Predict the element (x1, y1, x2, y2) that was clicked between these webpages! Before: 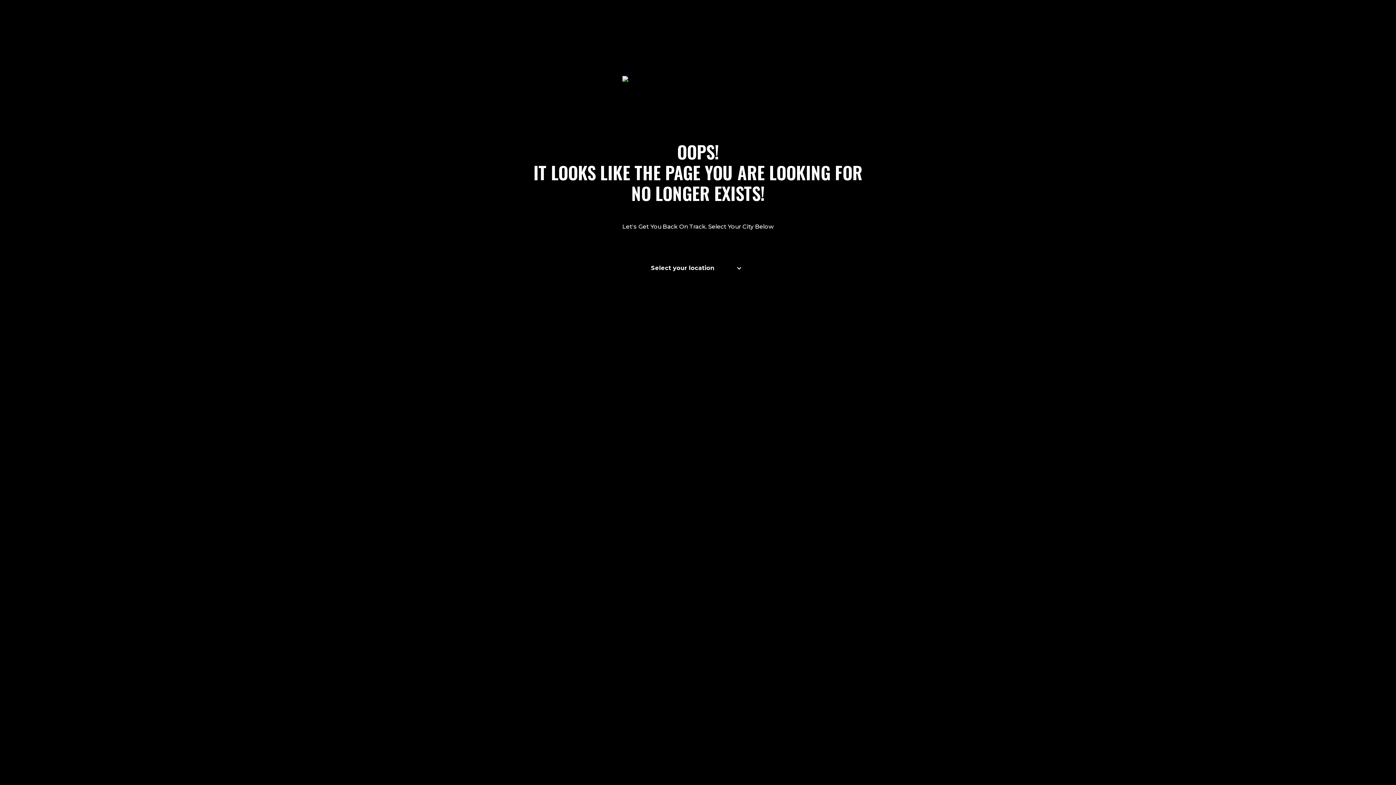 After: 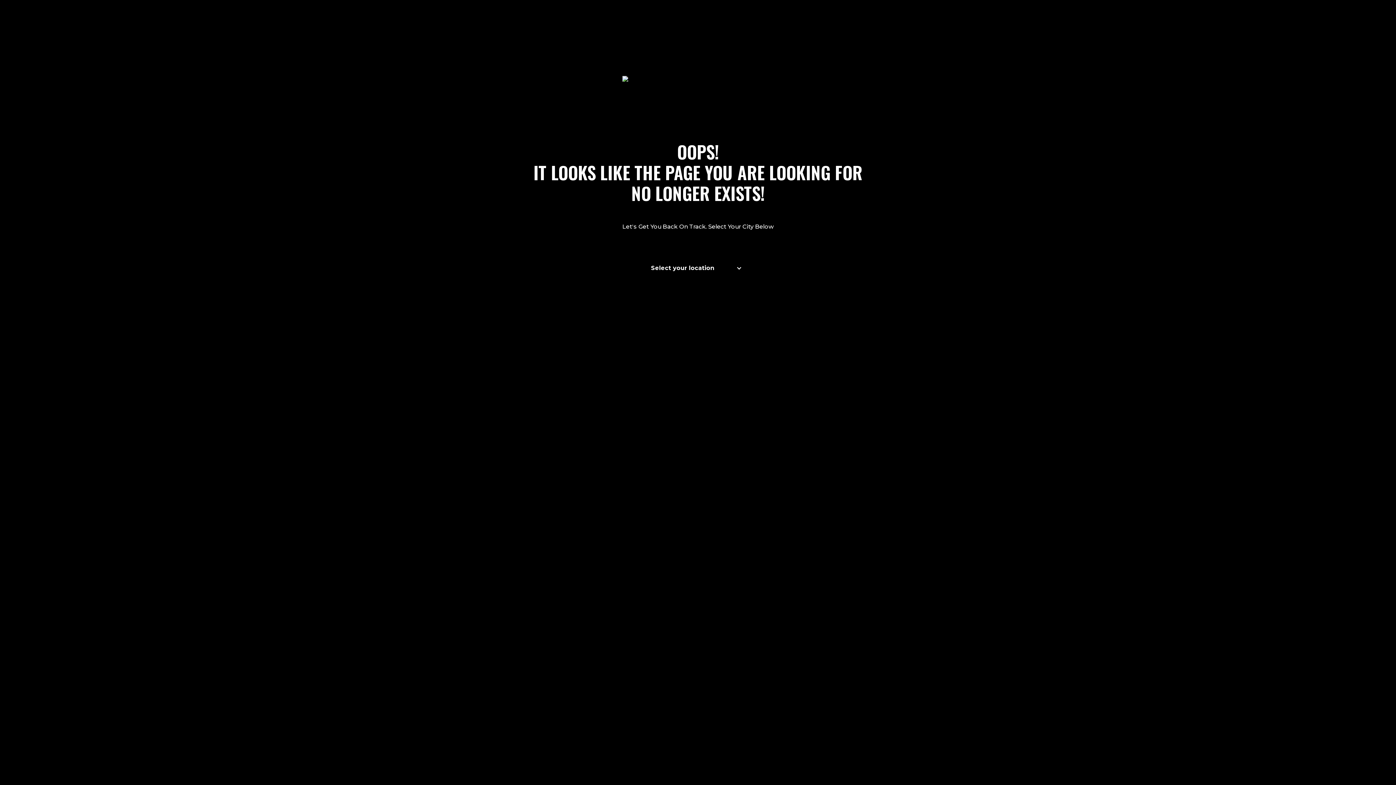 Action: label: Select your location bbox: (646, 259, 749, 277)